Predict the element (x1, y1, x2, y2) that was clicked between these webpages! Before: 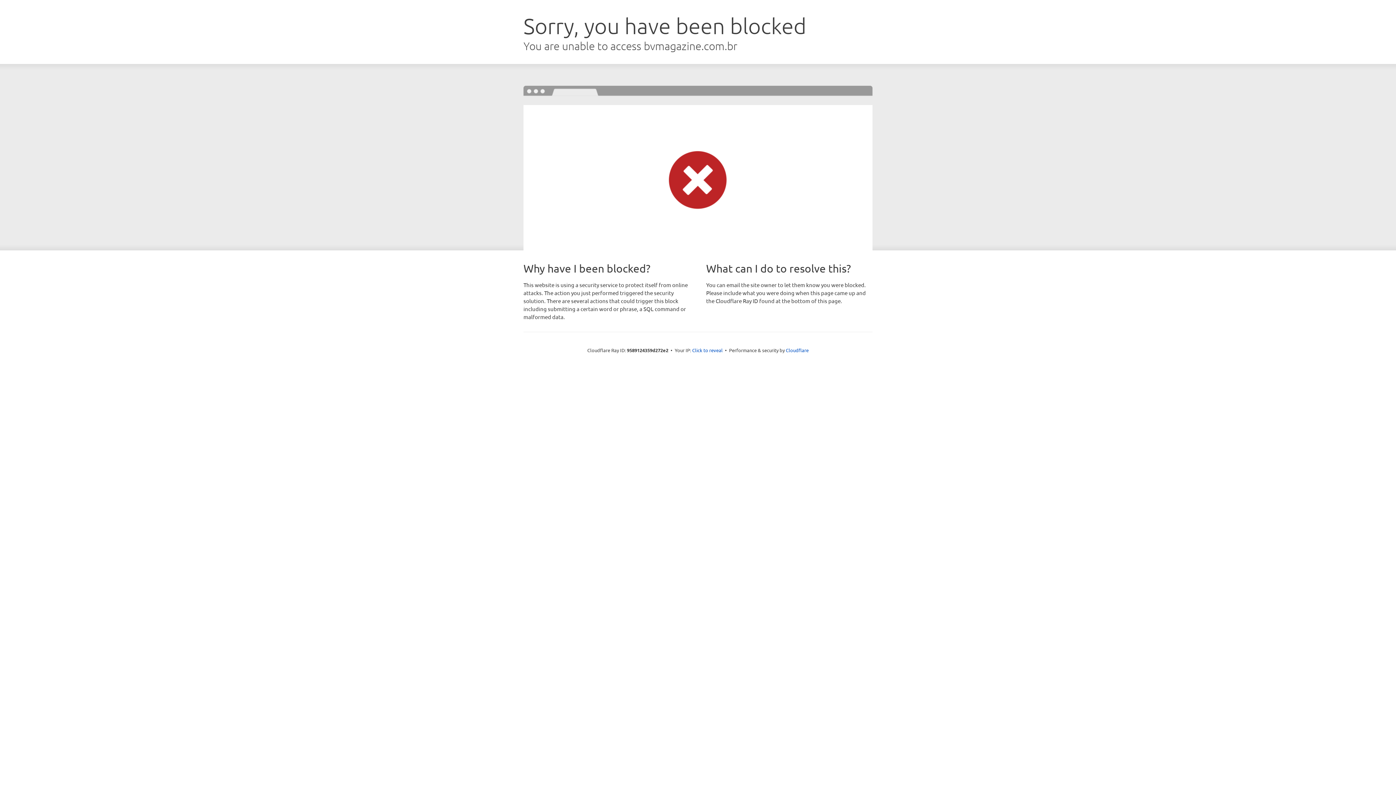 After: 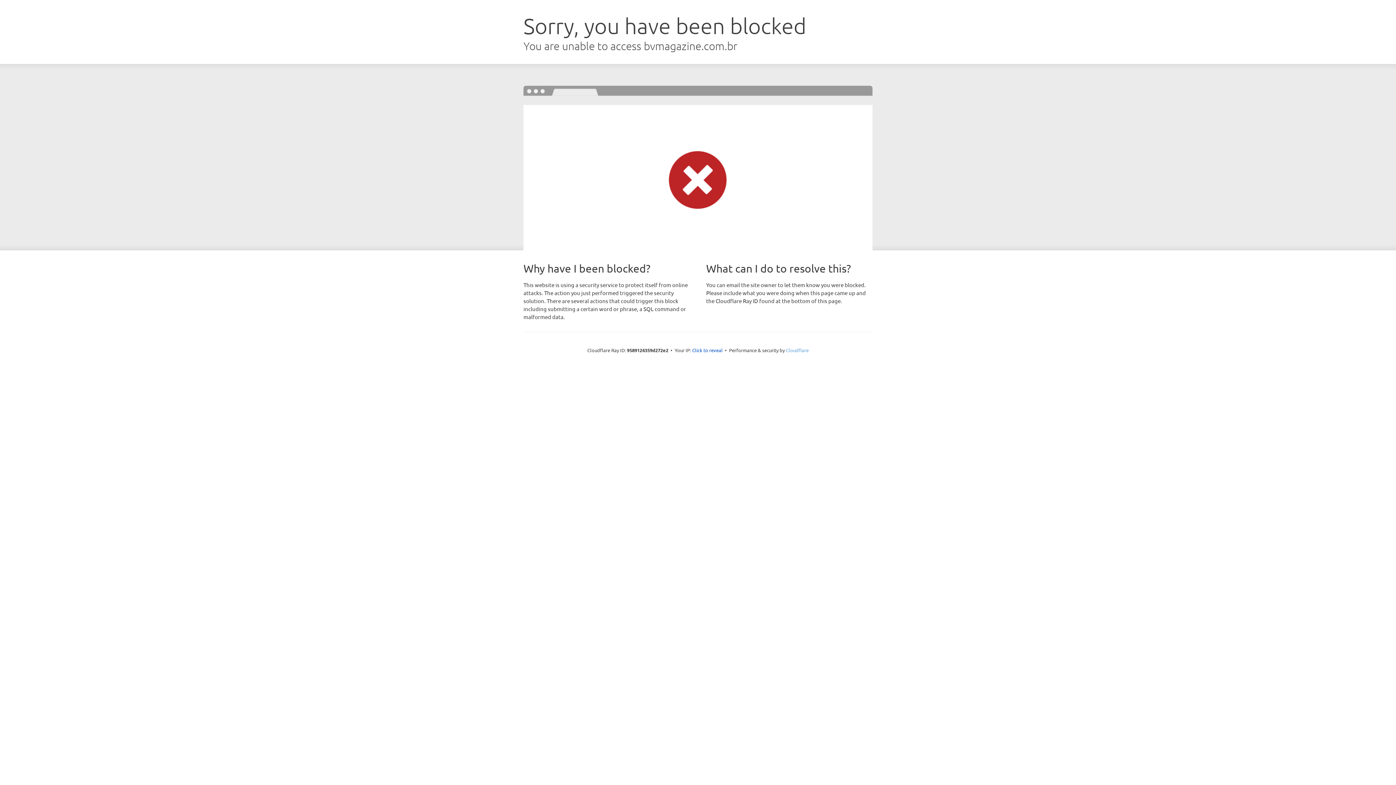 Action: bbox: (786, 347, 808, 353) label: Cloudflare